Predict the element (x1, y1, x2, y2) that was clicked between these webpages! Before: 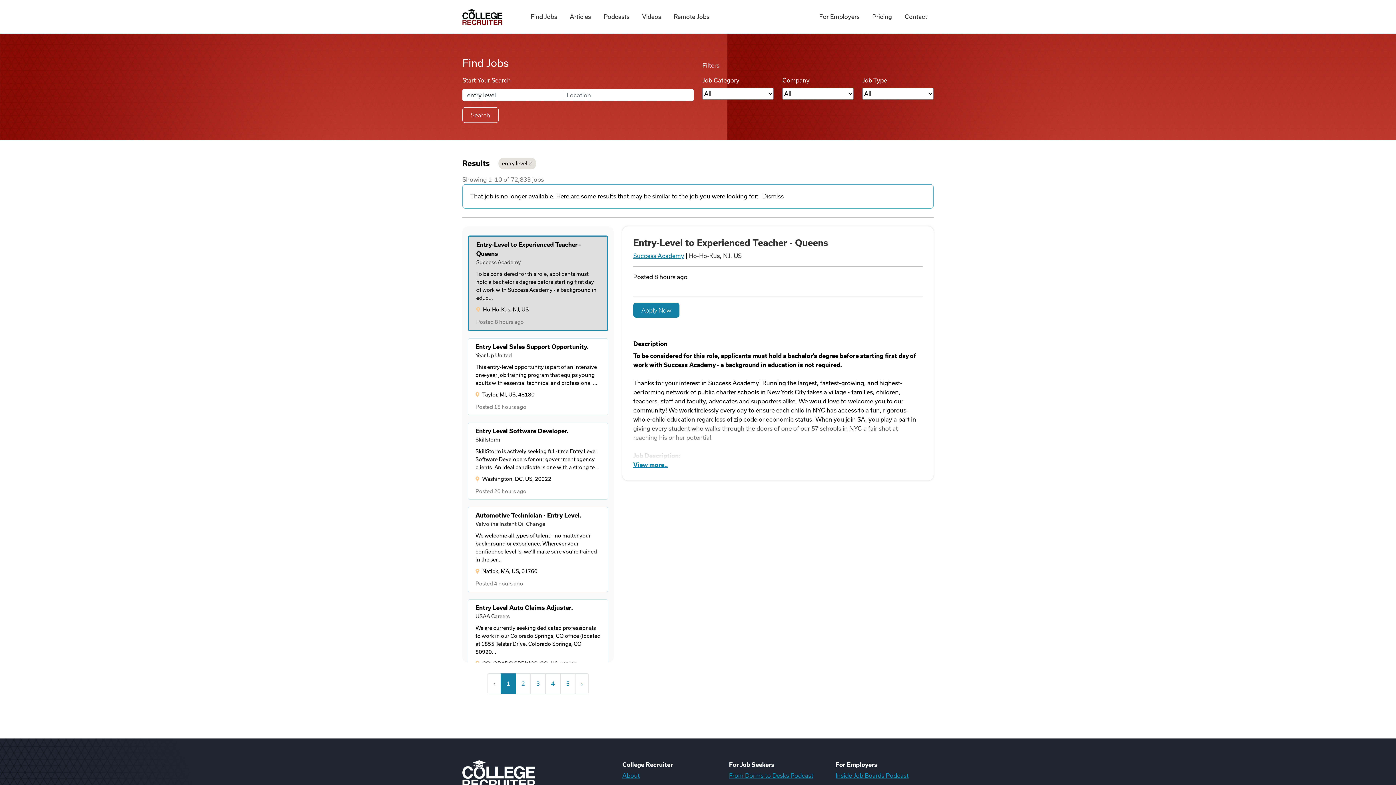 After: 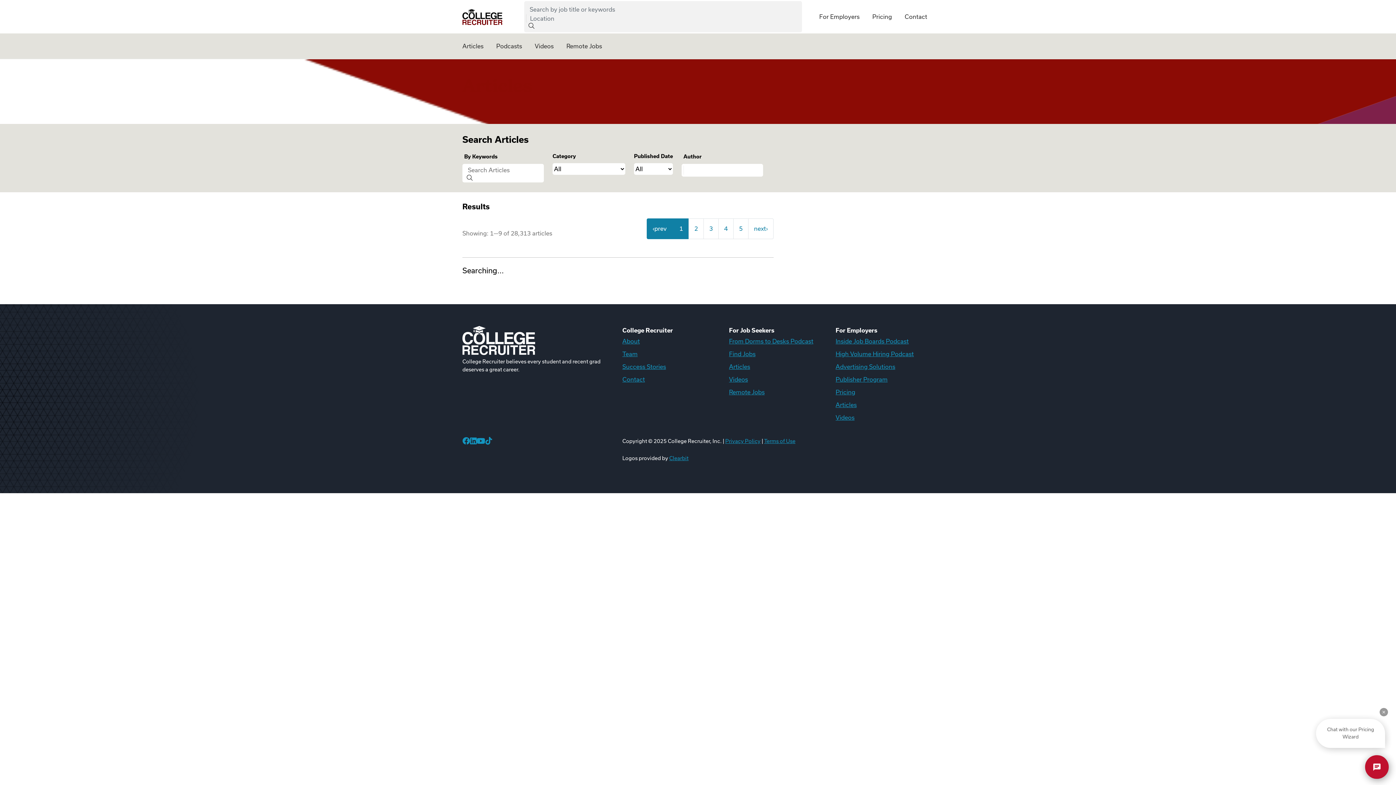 Action: label: Articles bbox: (563, 4, 597, 29)